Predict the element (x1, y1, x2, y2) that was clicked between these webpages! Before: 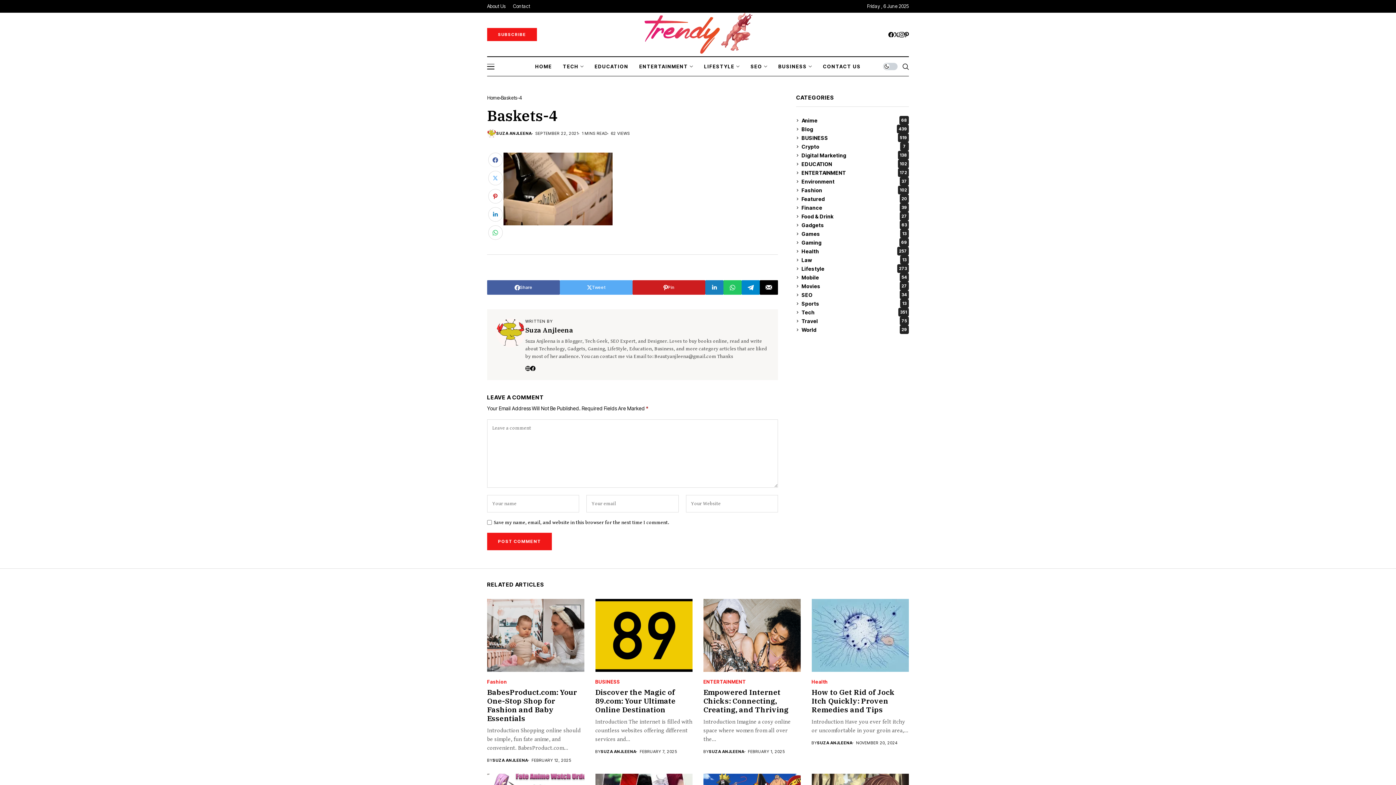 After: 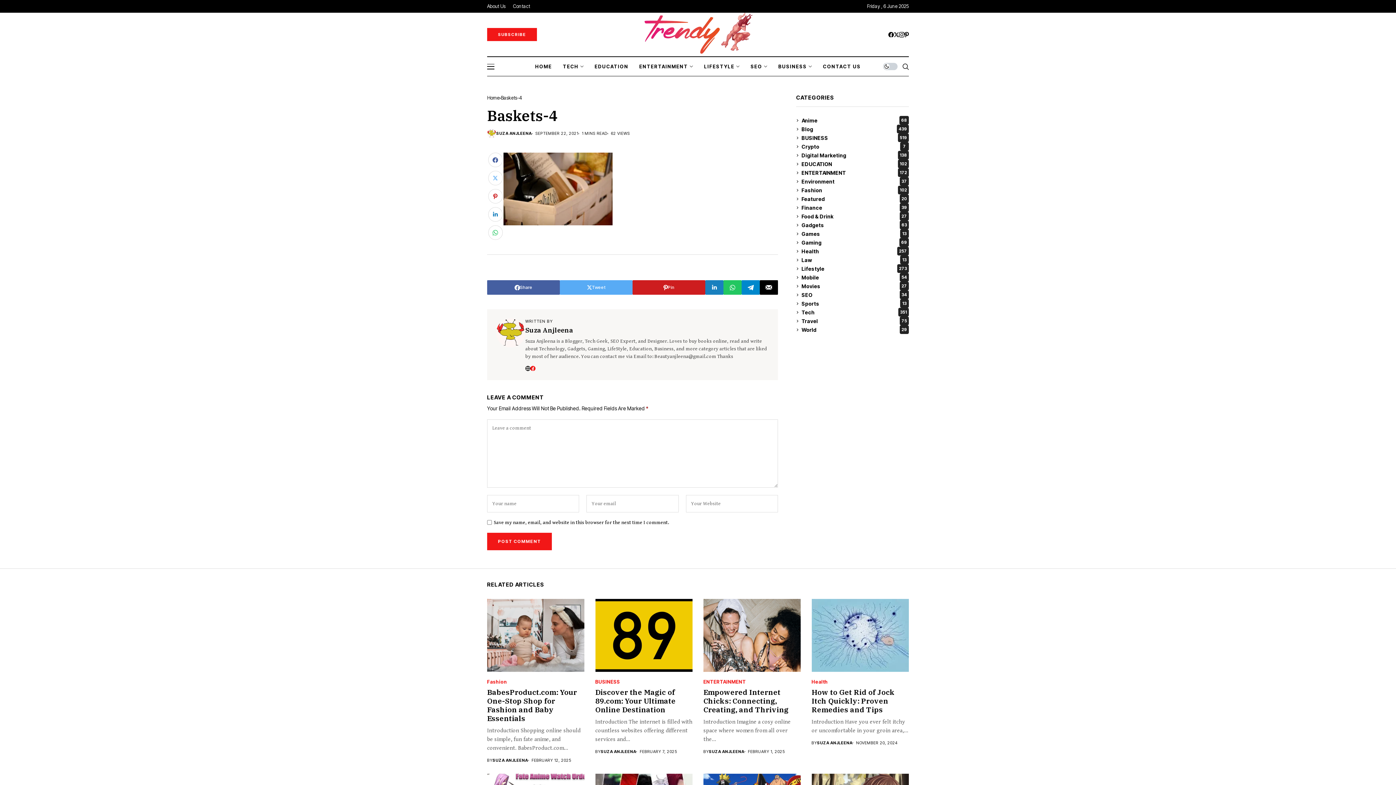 Action: bbox: (530, 366, 535, 371)